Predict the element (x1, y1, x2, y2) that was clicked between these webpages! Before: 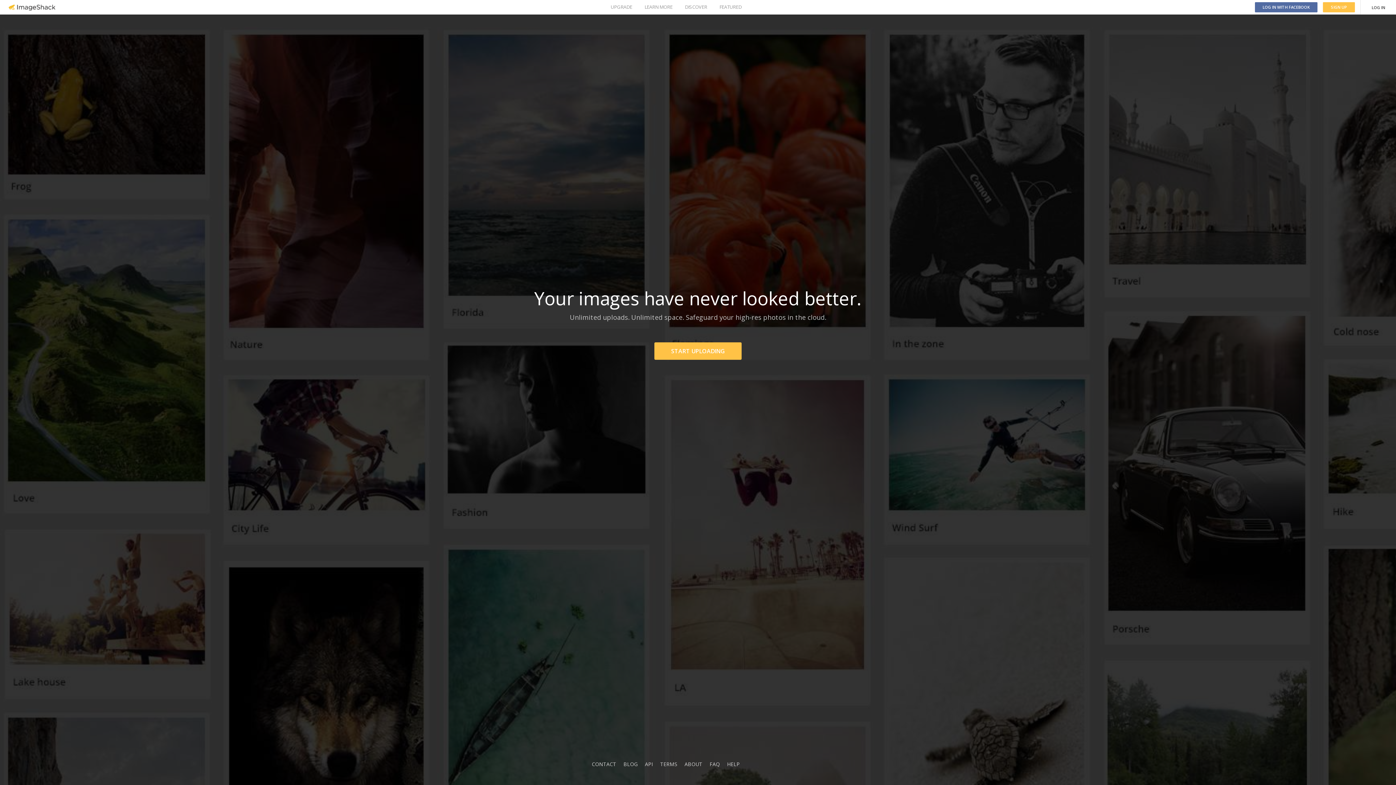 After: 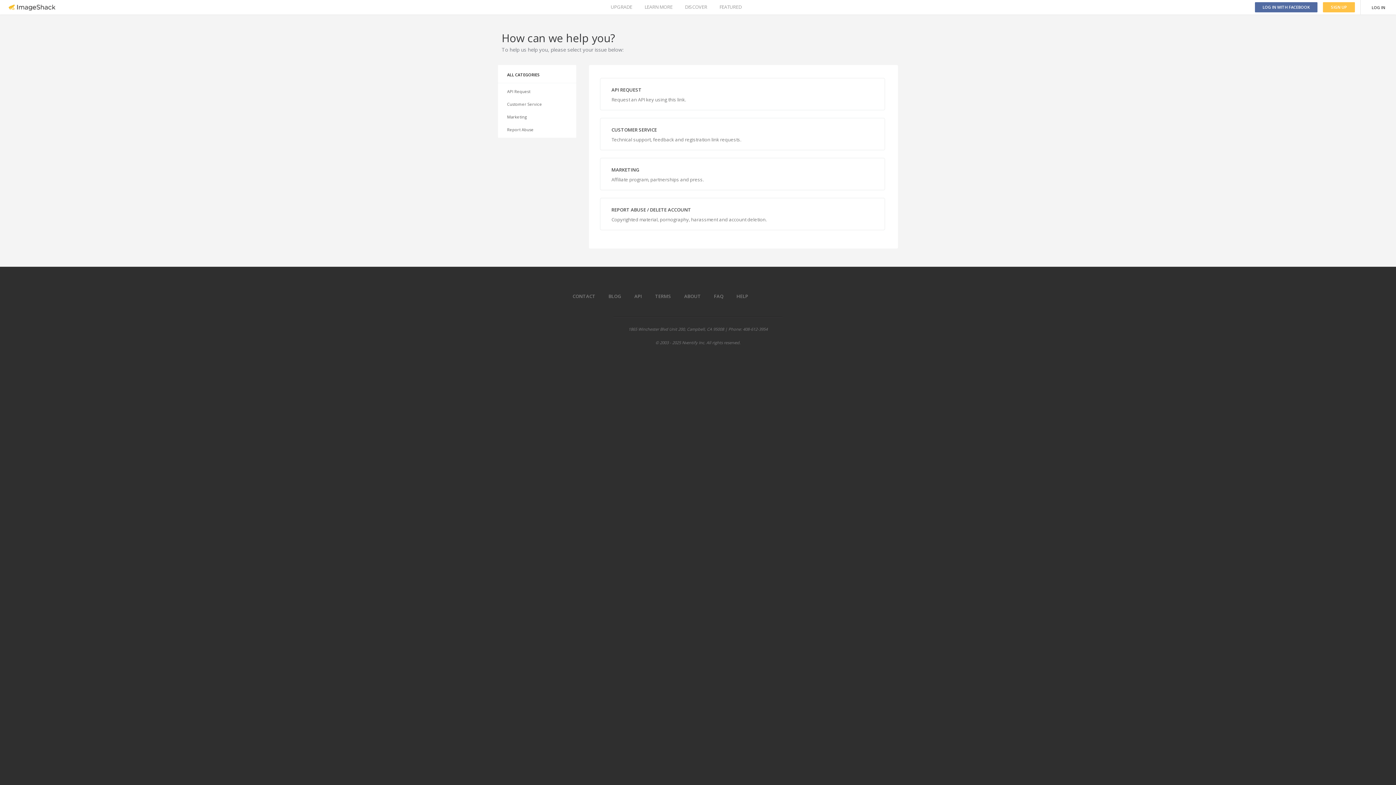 Action: label: CONTACT bbox: (592, 761, 616, 768)